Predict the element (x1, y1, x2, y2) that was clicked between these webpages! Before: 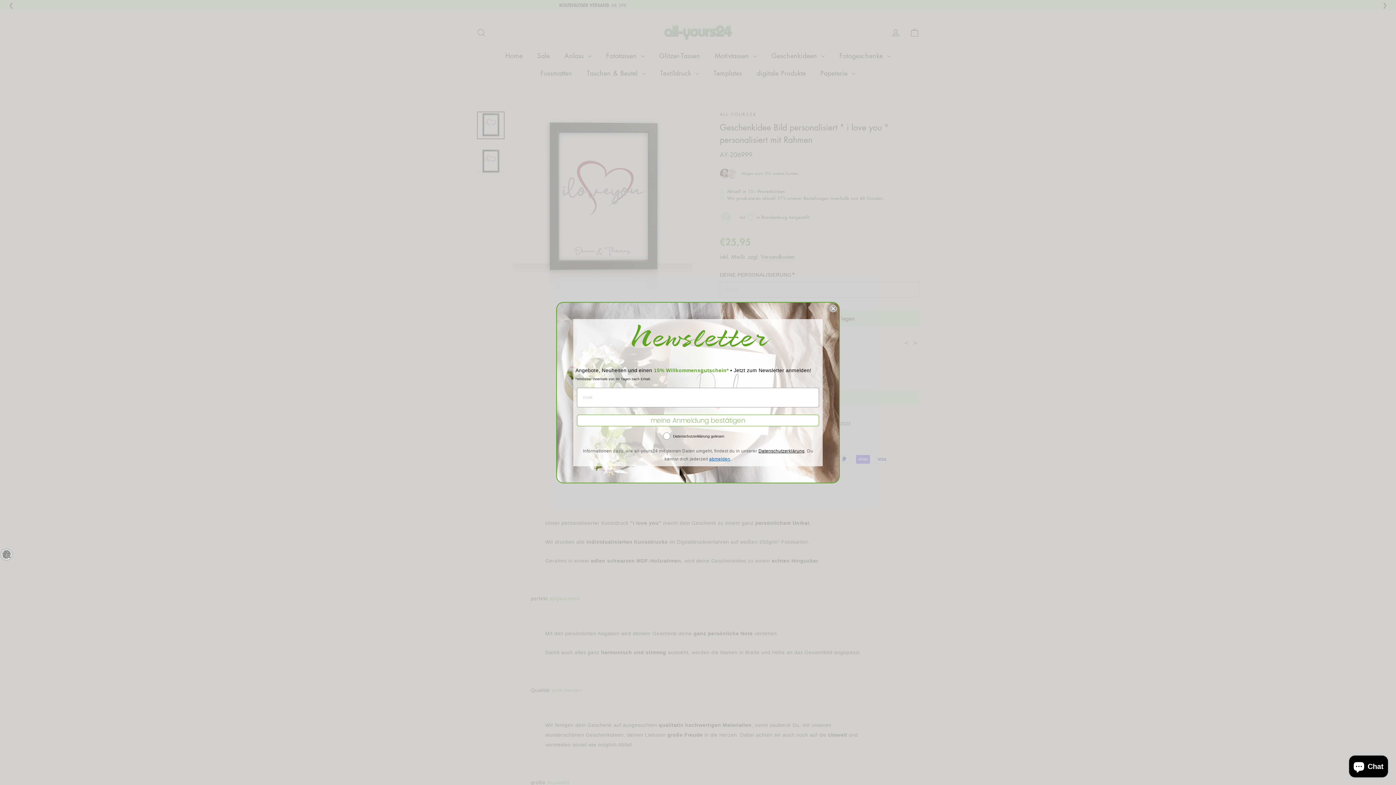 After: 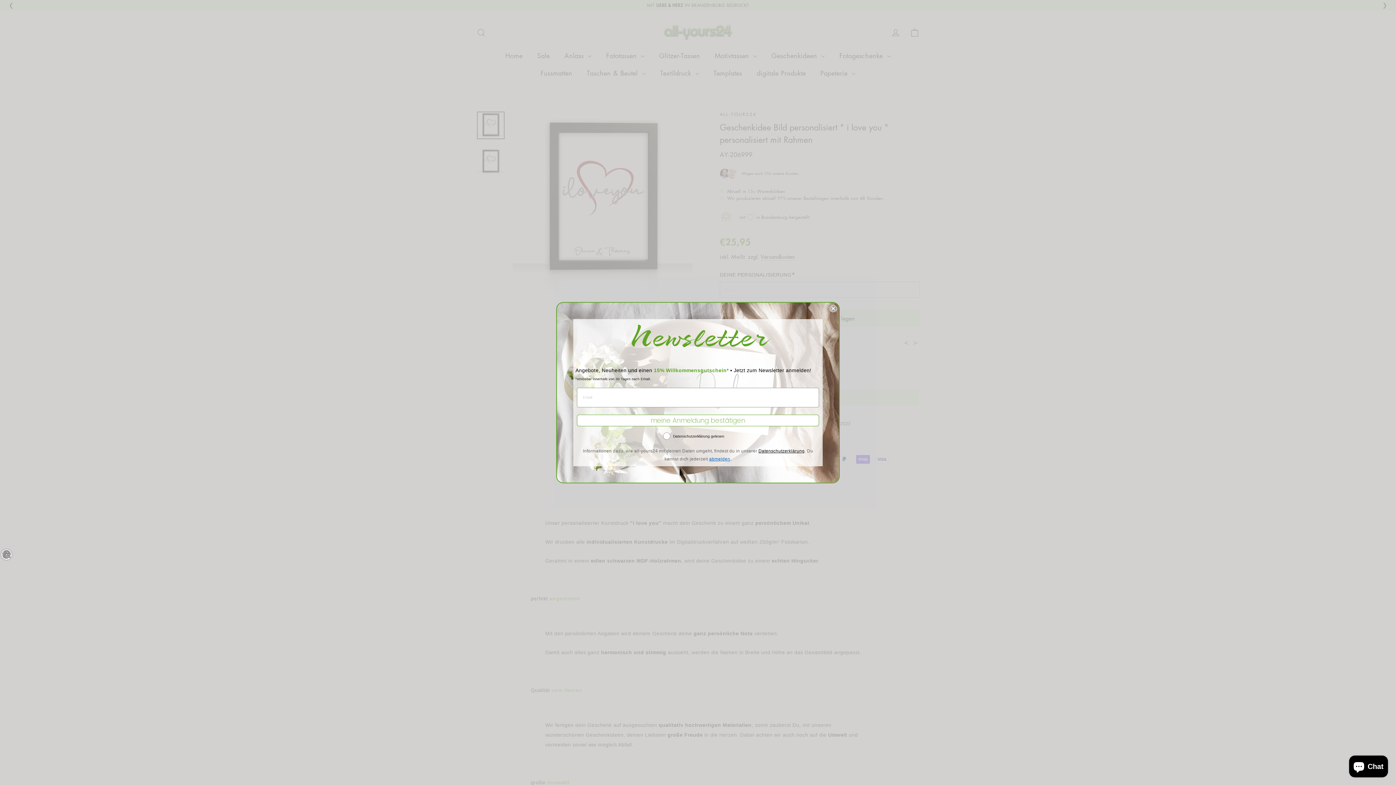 Action: bbox: (758, 448, 804, 453) label: Datenschutzerklärung